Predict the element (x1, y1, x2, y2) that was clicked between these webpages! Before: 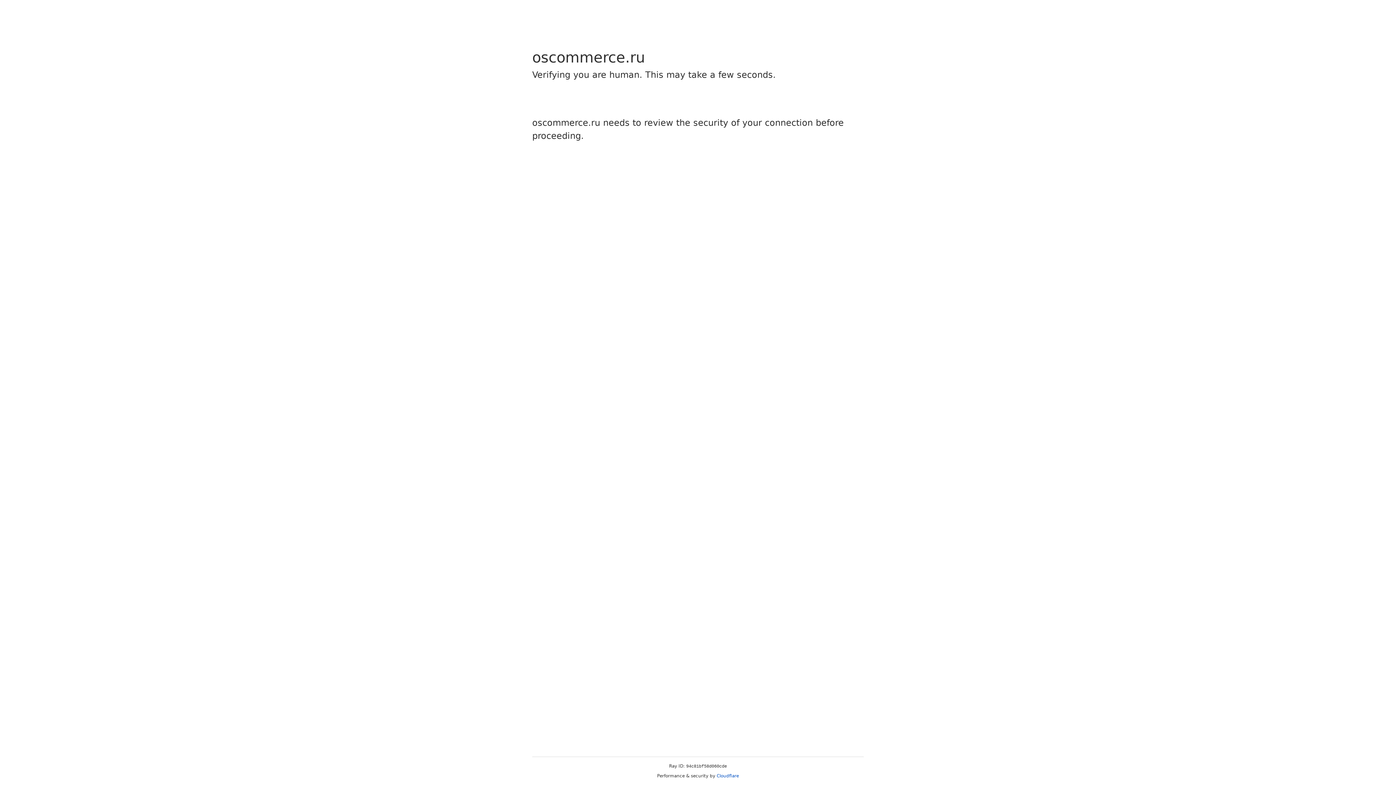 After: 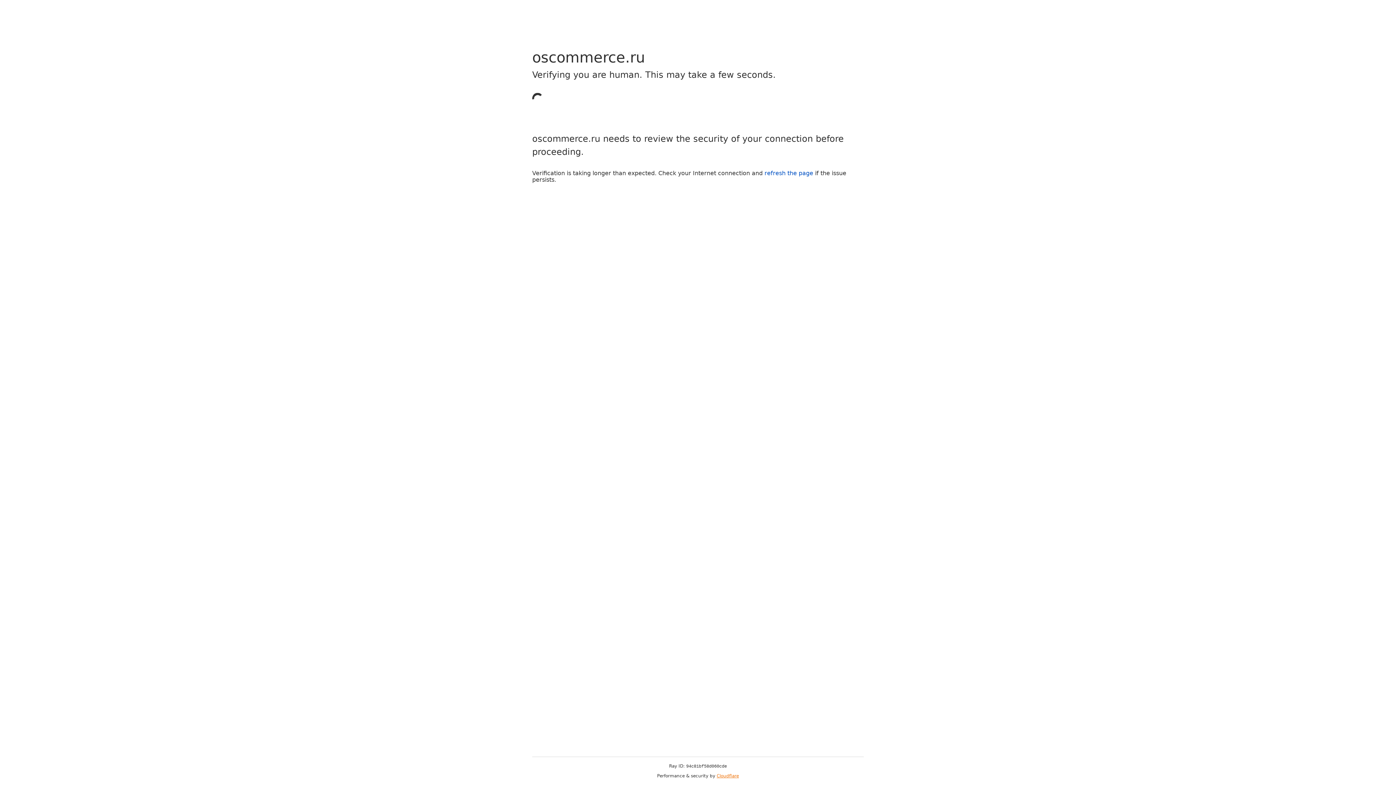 Action: label: Cloudflare bbox: (716, 773, 739, 778)